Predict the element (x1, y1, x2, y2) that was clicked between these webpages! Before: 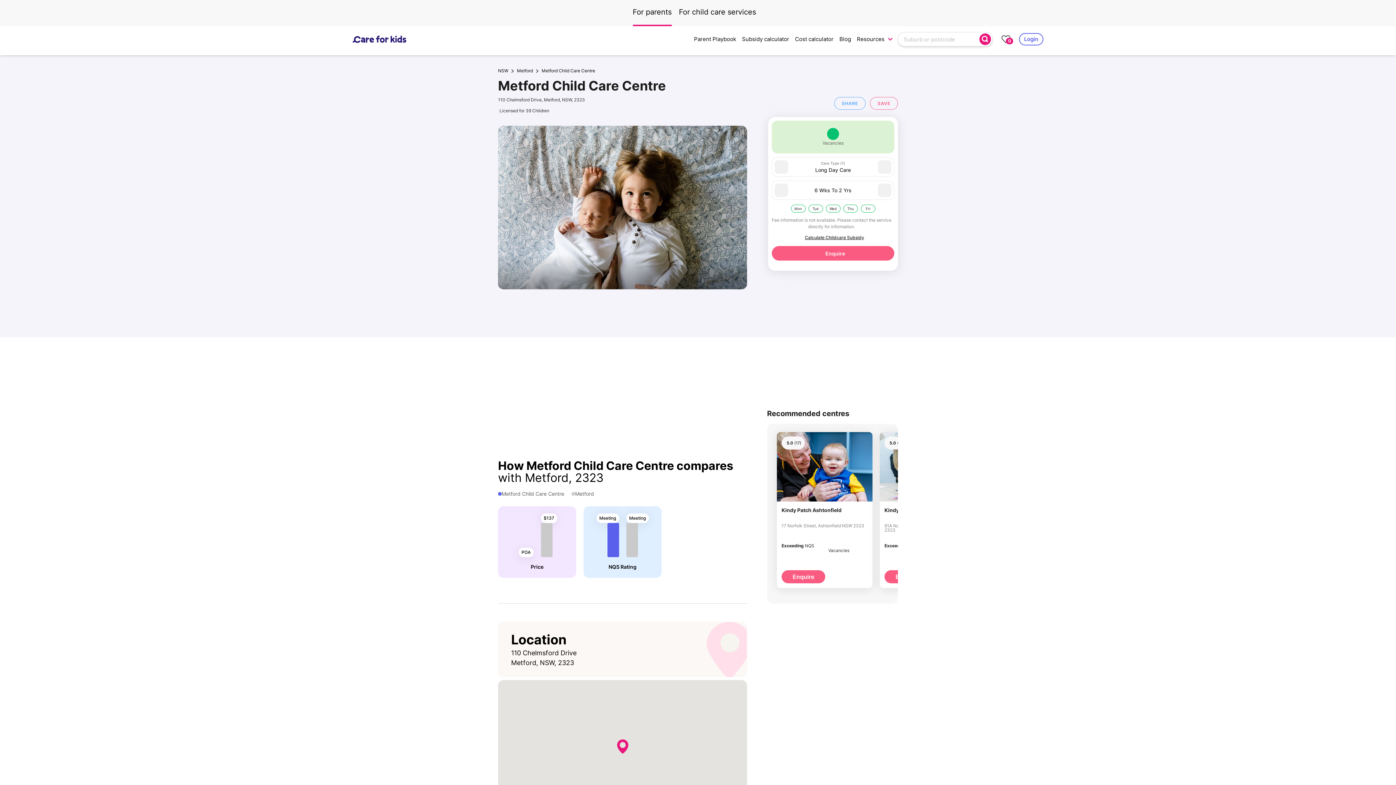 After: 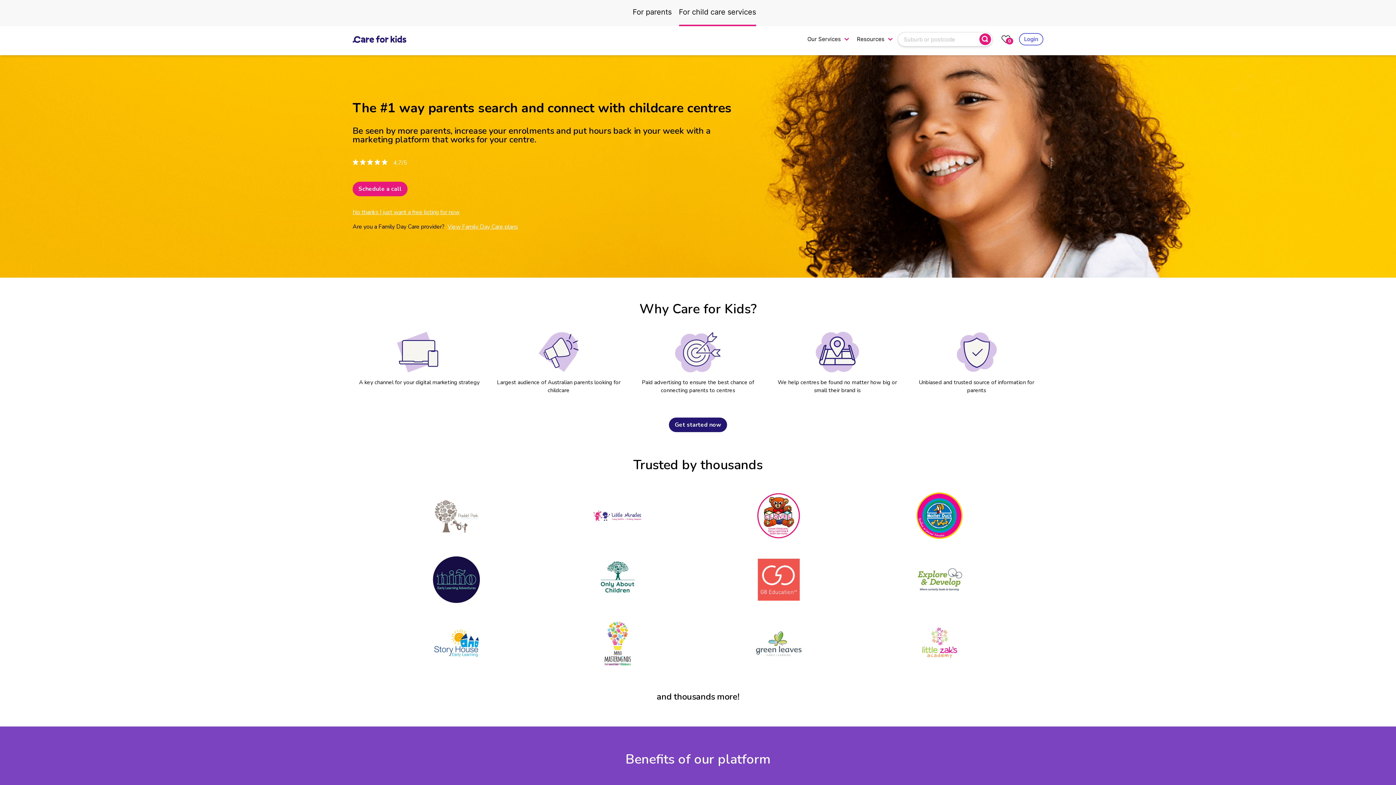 Action: label: For child care services bbox: (679, 5, 756, 26)